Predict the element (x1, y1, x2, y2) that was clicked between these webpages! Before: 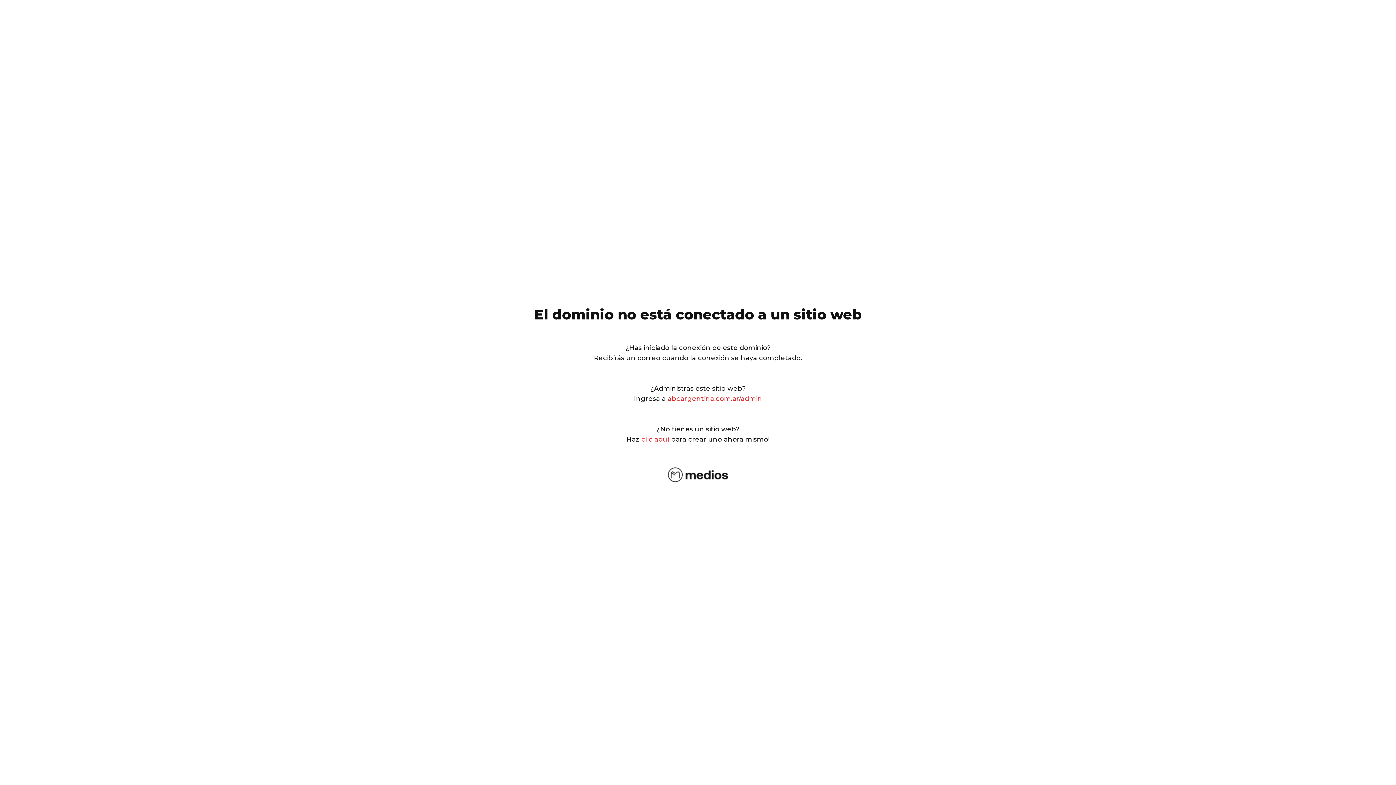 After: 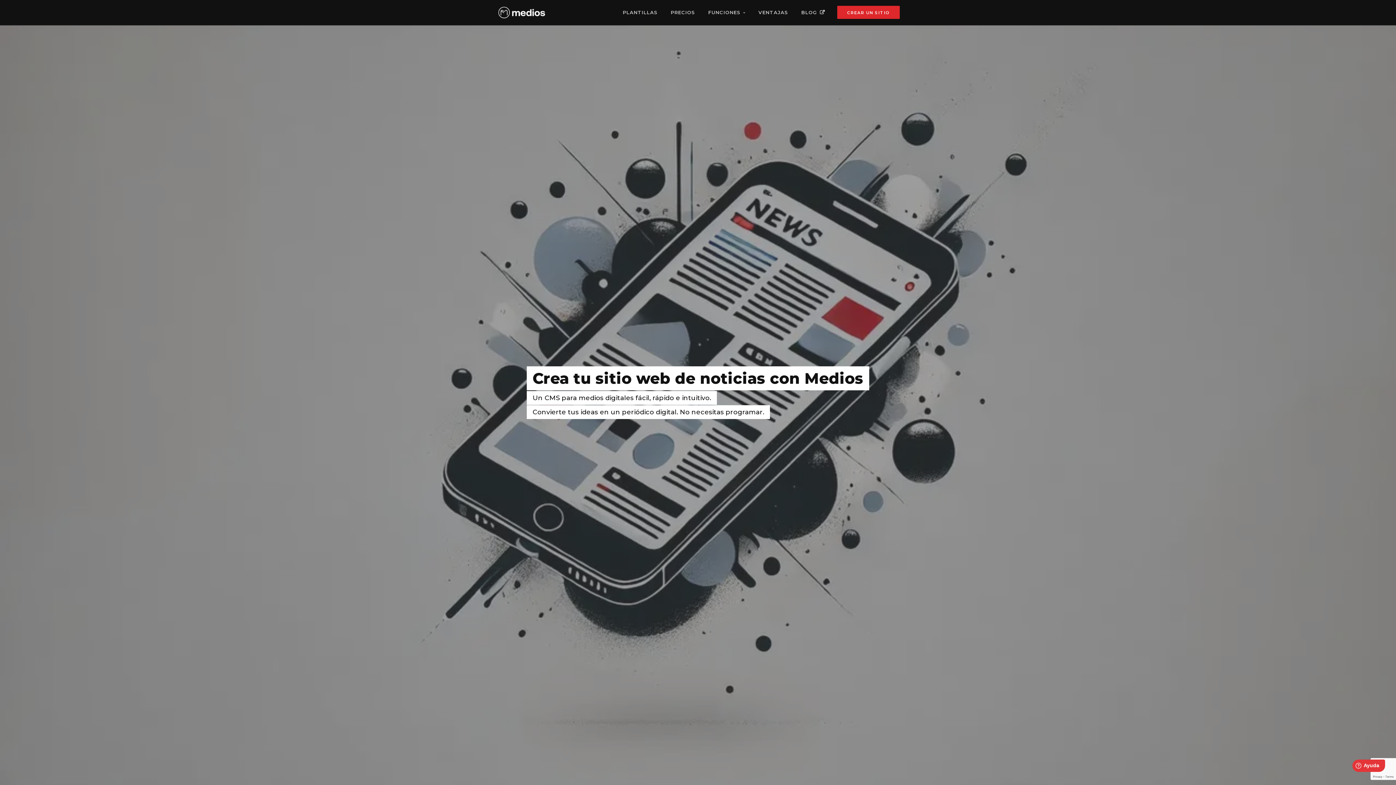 Action: label: clic aquí bbox: (641, 435, 669, 443)